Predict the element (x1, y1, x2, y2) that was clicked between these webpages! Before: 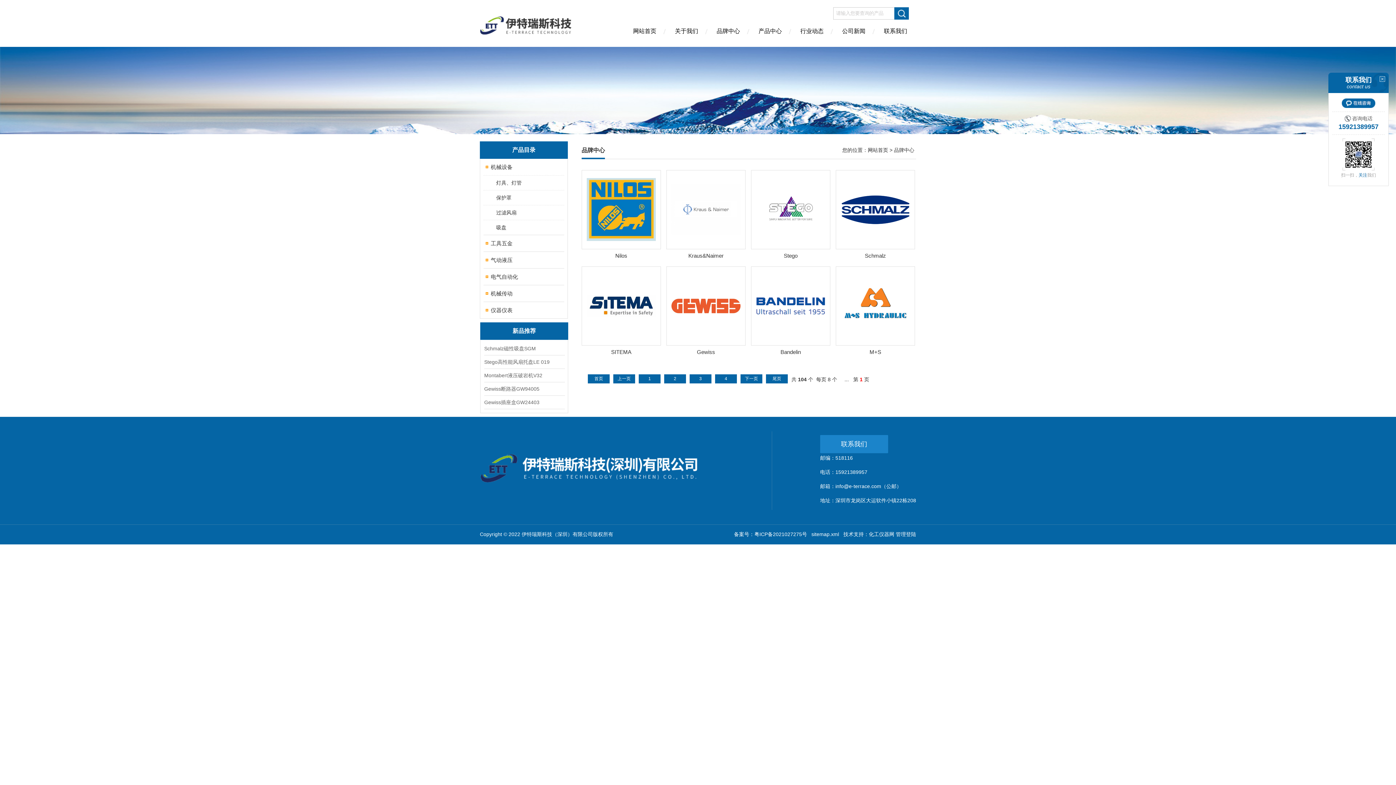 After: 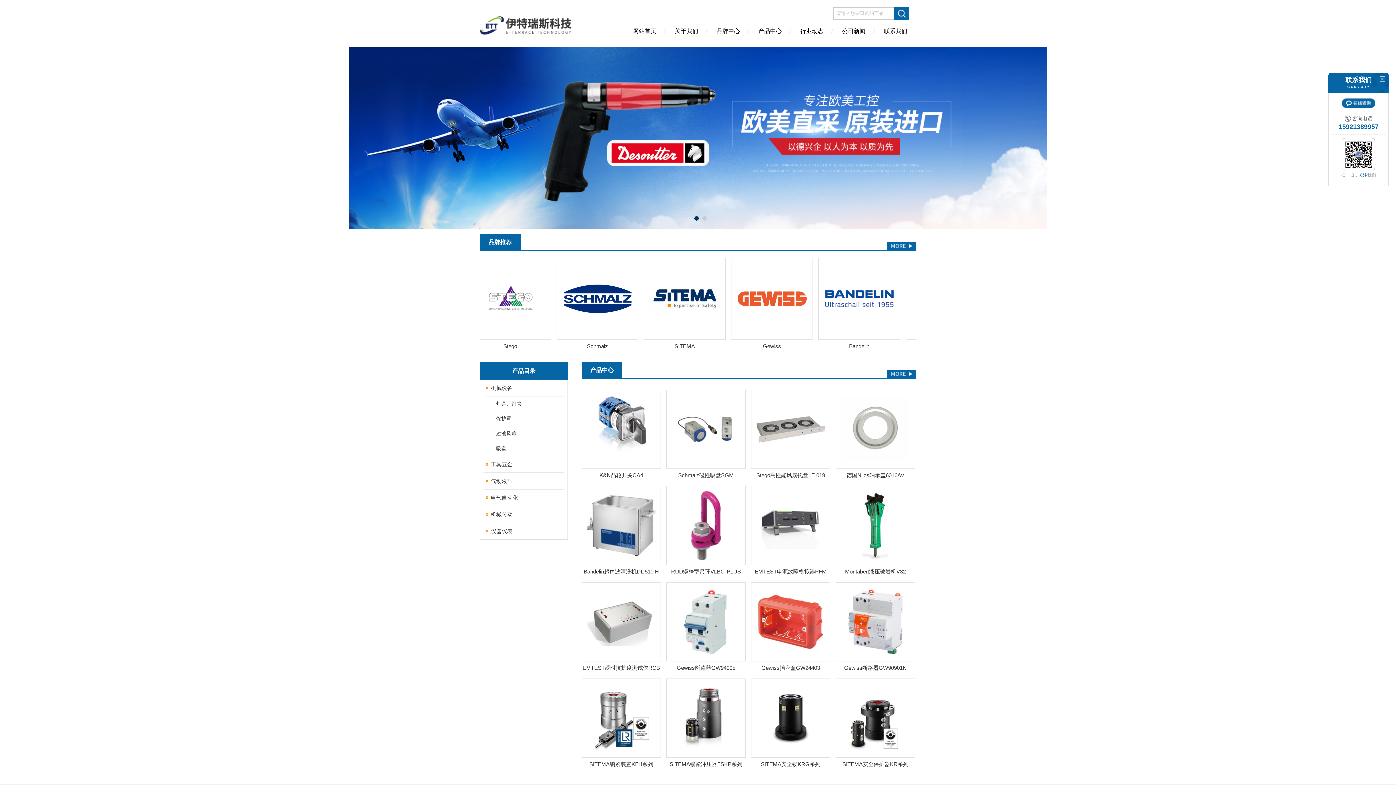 Action: label: 网站首页 bbox: (624, 23, 665, 46)